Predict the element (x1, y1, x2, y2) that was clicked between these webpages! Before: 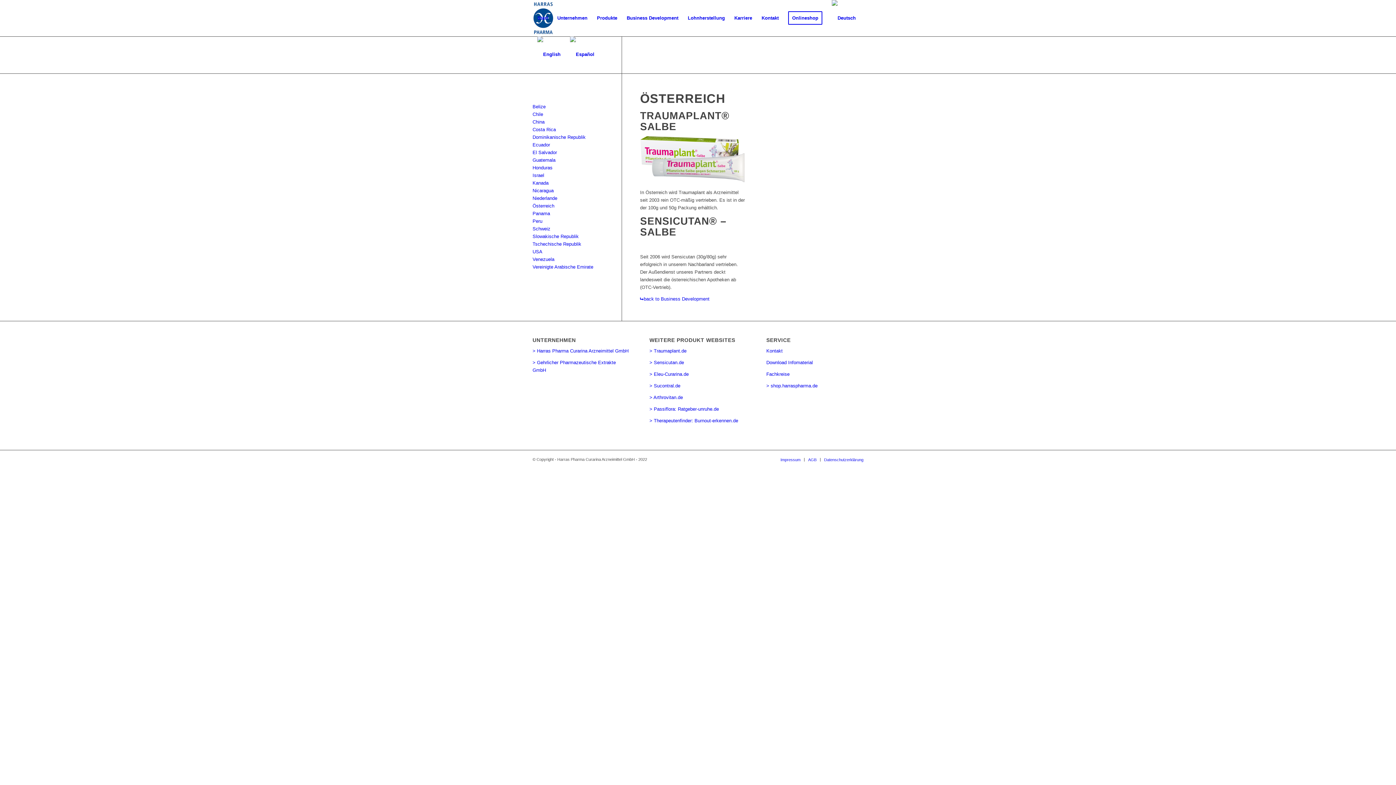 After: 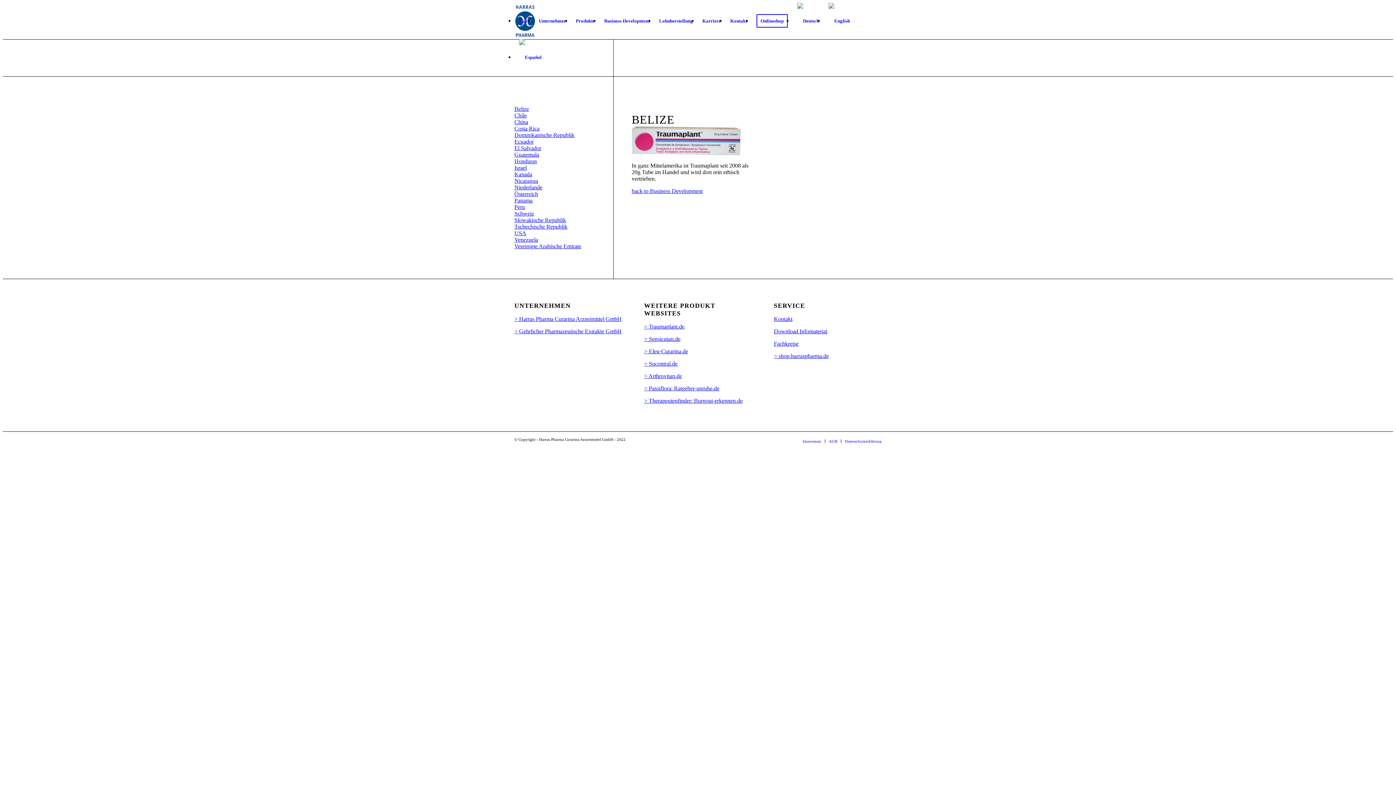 Action: bbox: (532, 104, 545, 109) label: Belize